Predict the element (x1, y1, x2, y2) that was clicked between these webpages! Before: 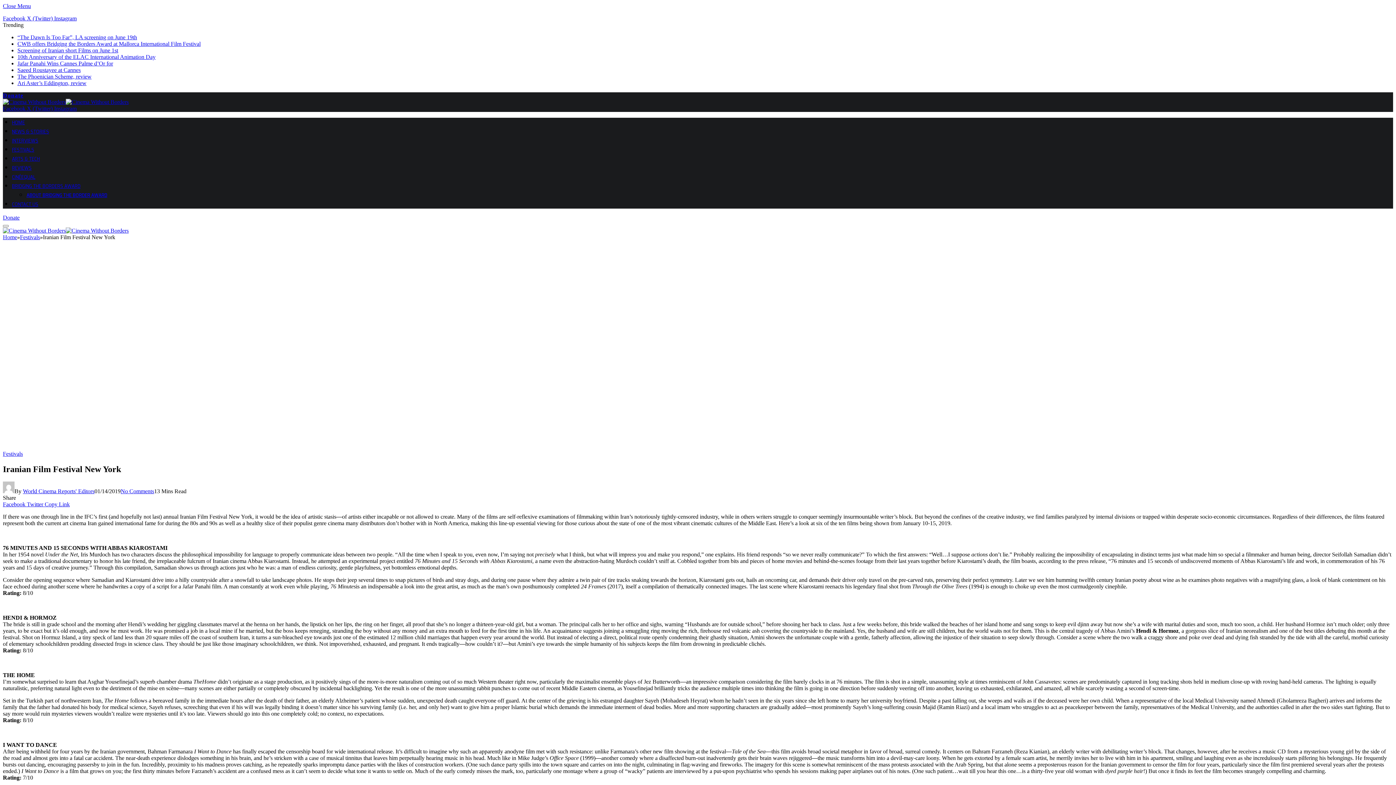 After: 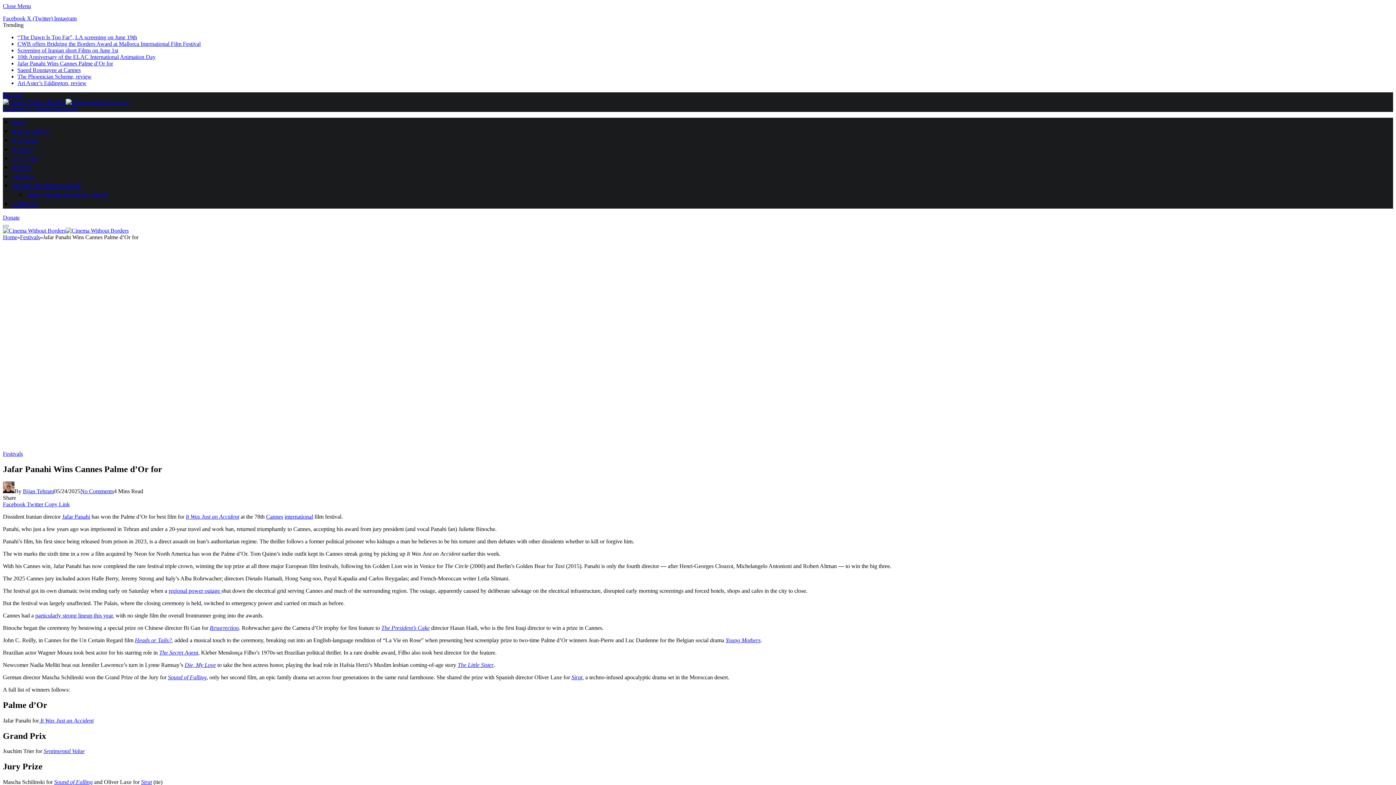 Action: bbox: (17, 60, 113, 66) label: Jafar Panahi Wins Cannes Palme d’Or for